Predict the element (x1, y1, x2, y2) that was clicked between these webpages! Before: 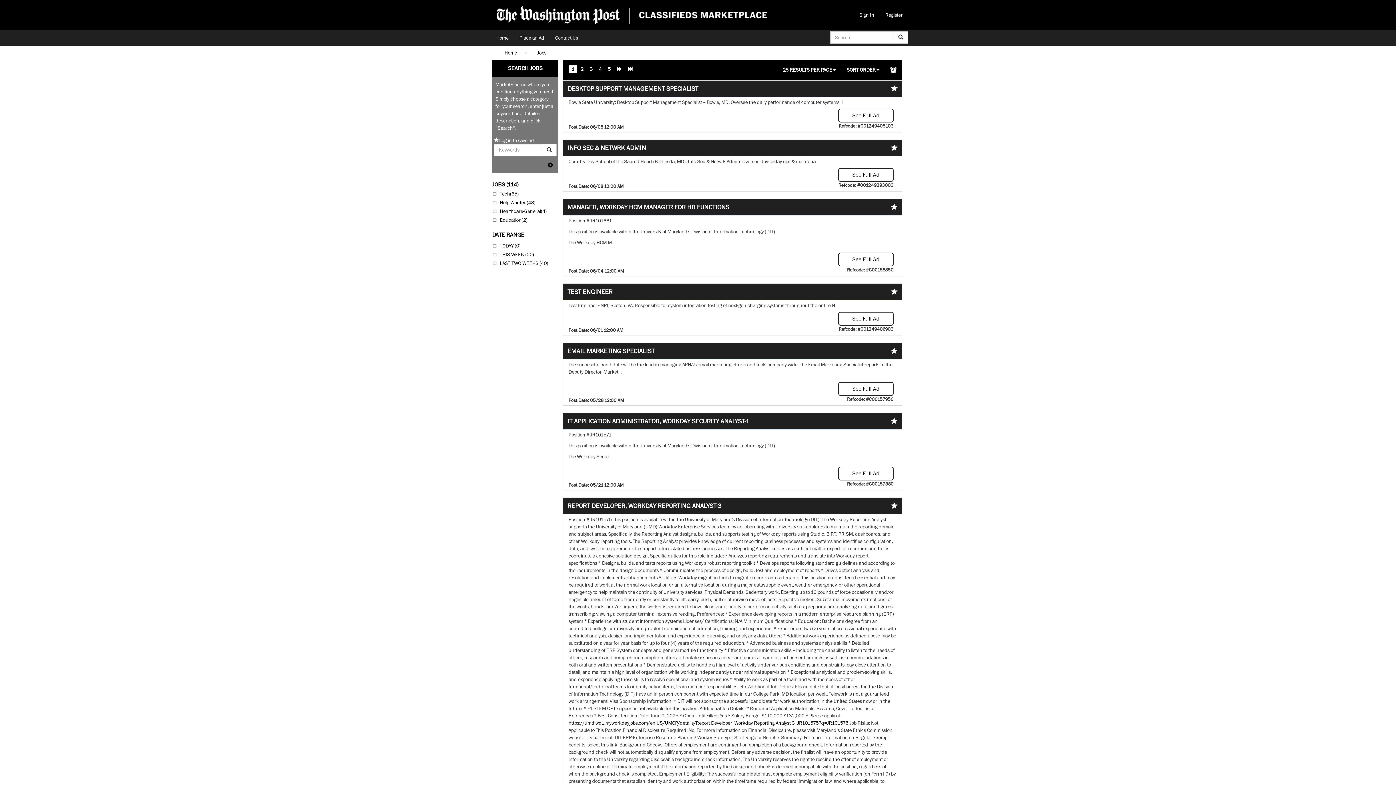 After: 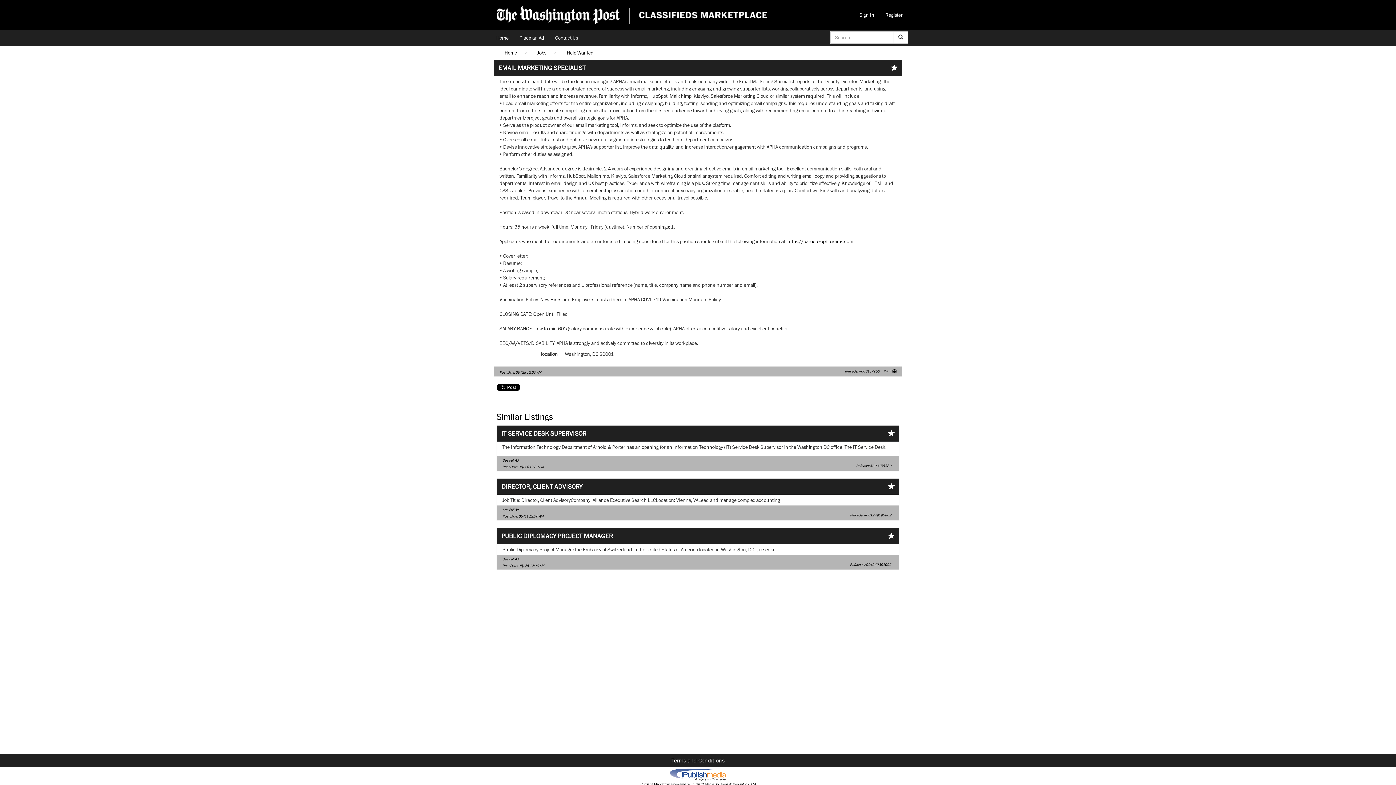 Action: bbox: (838, 382, 893, 395) label: See Full Ad